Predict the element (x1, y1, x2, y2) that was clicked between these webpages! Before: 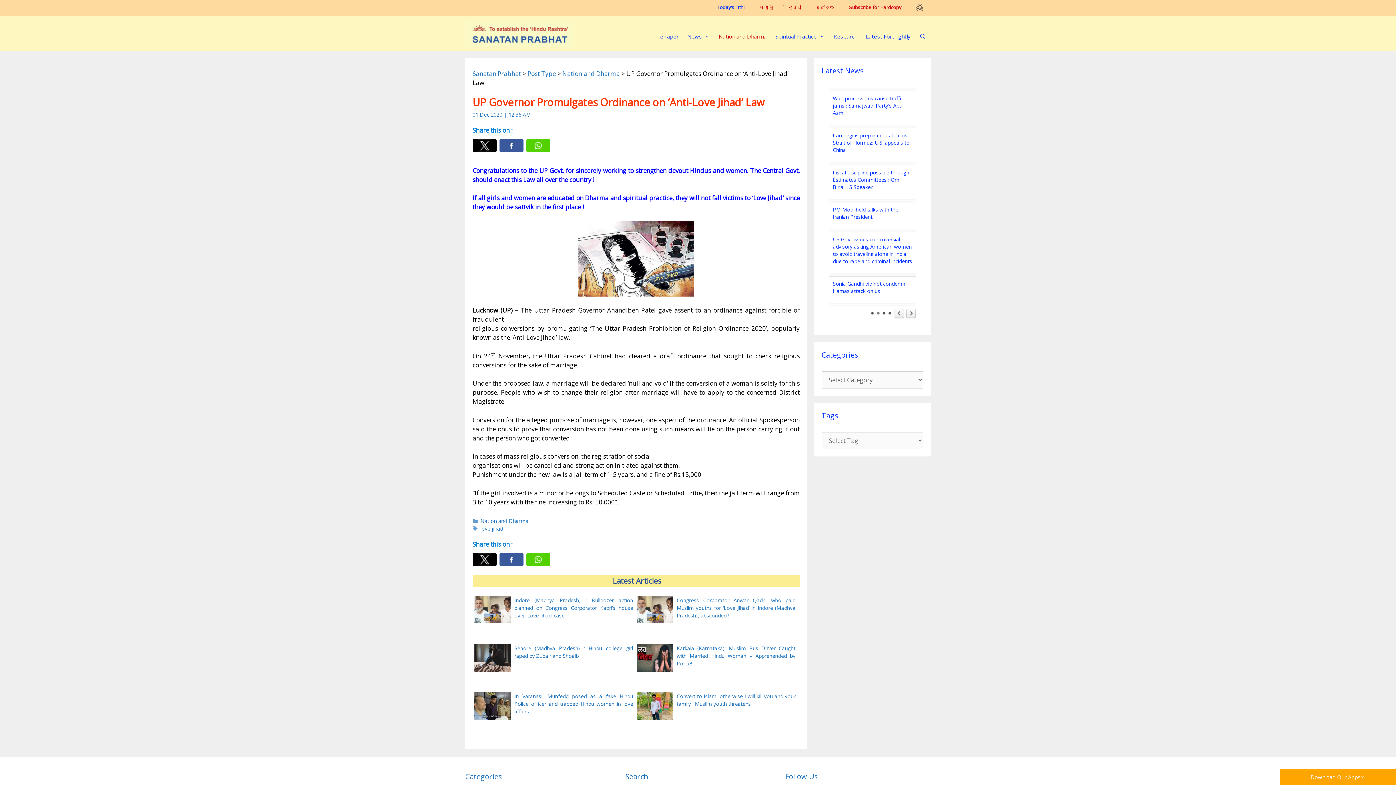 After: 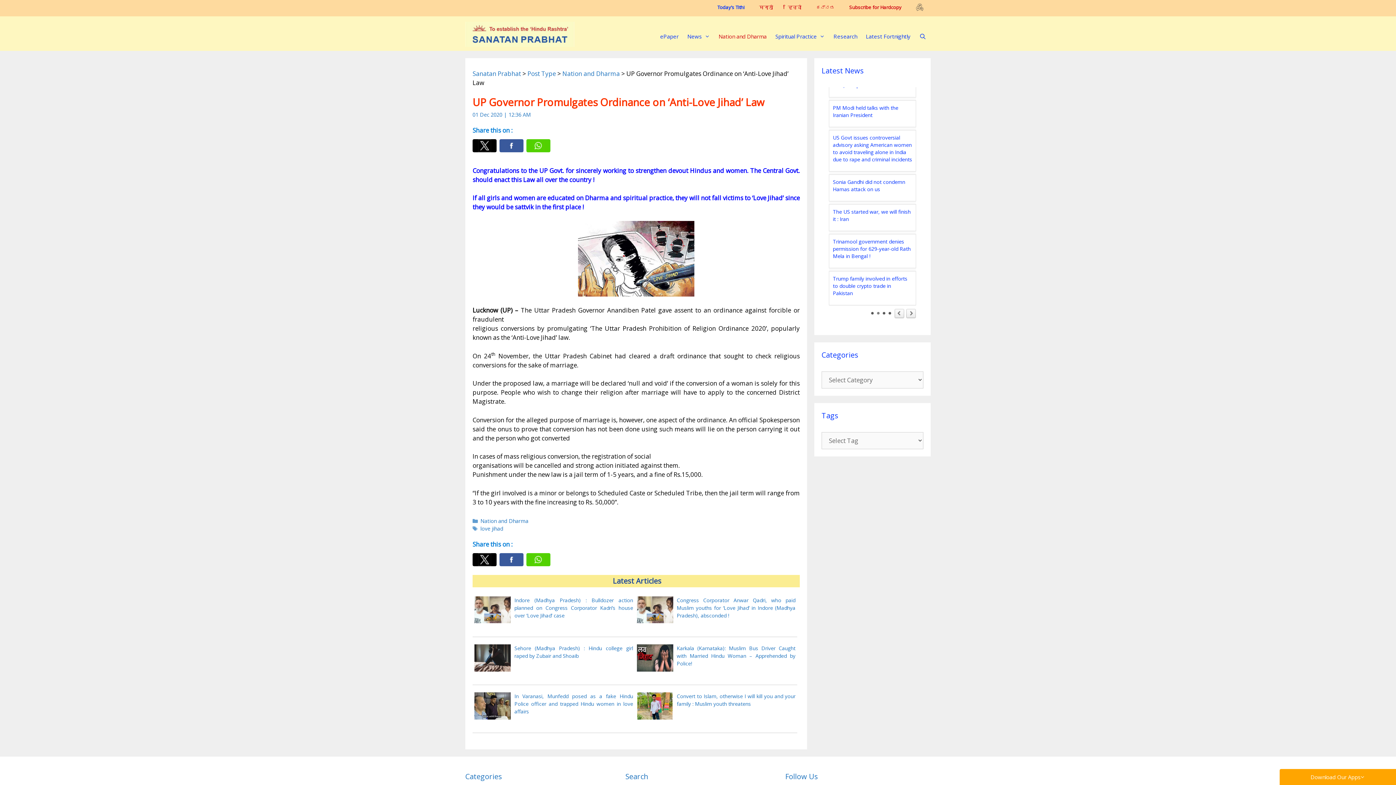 Action: label: 01 Dec 2020 | 12:36 AM bbox: (472, 111, 530, 118)